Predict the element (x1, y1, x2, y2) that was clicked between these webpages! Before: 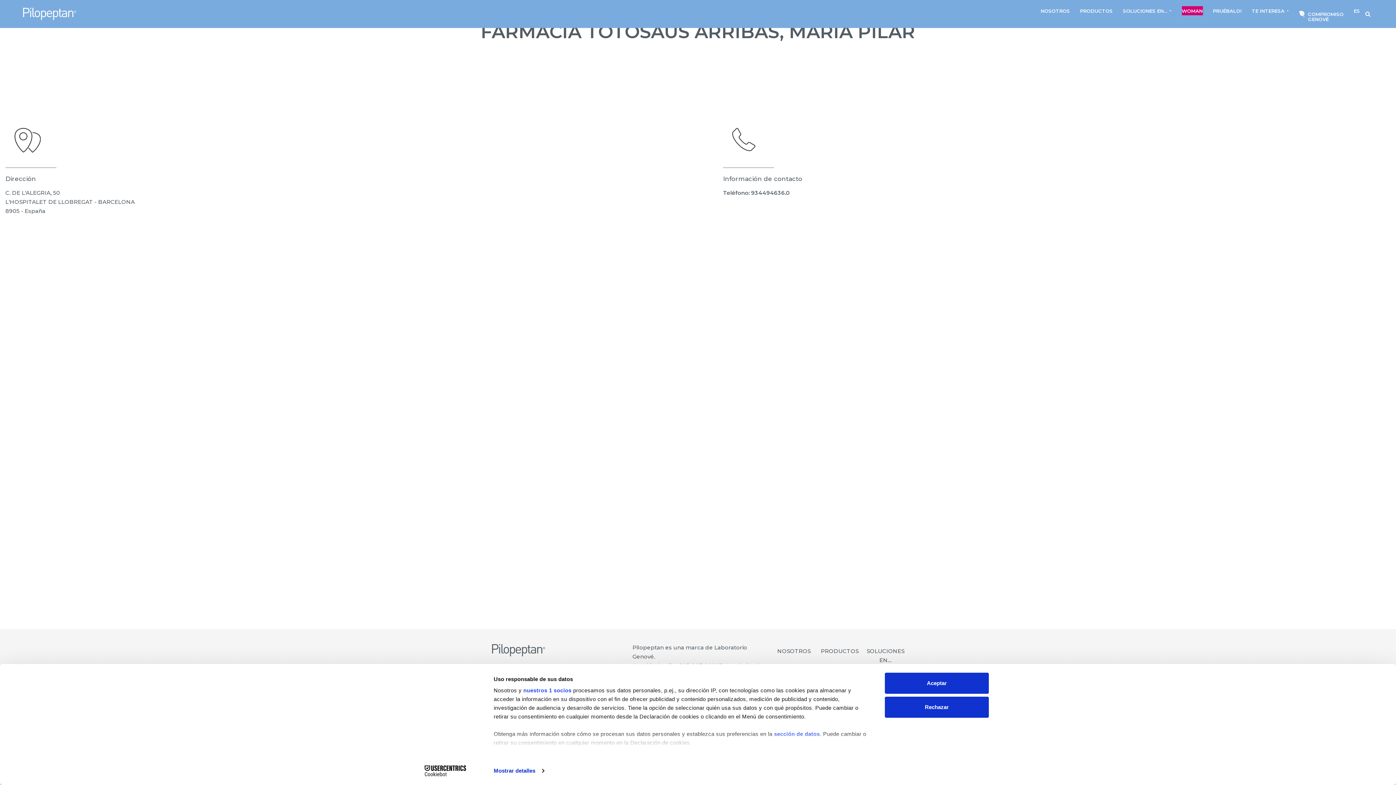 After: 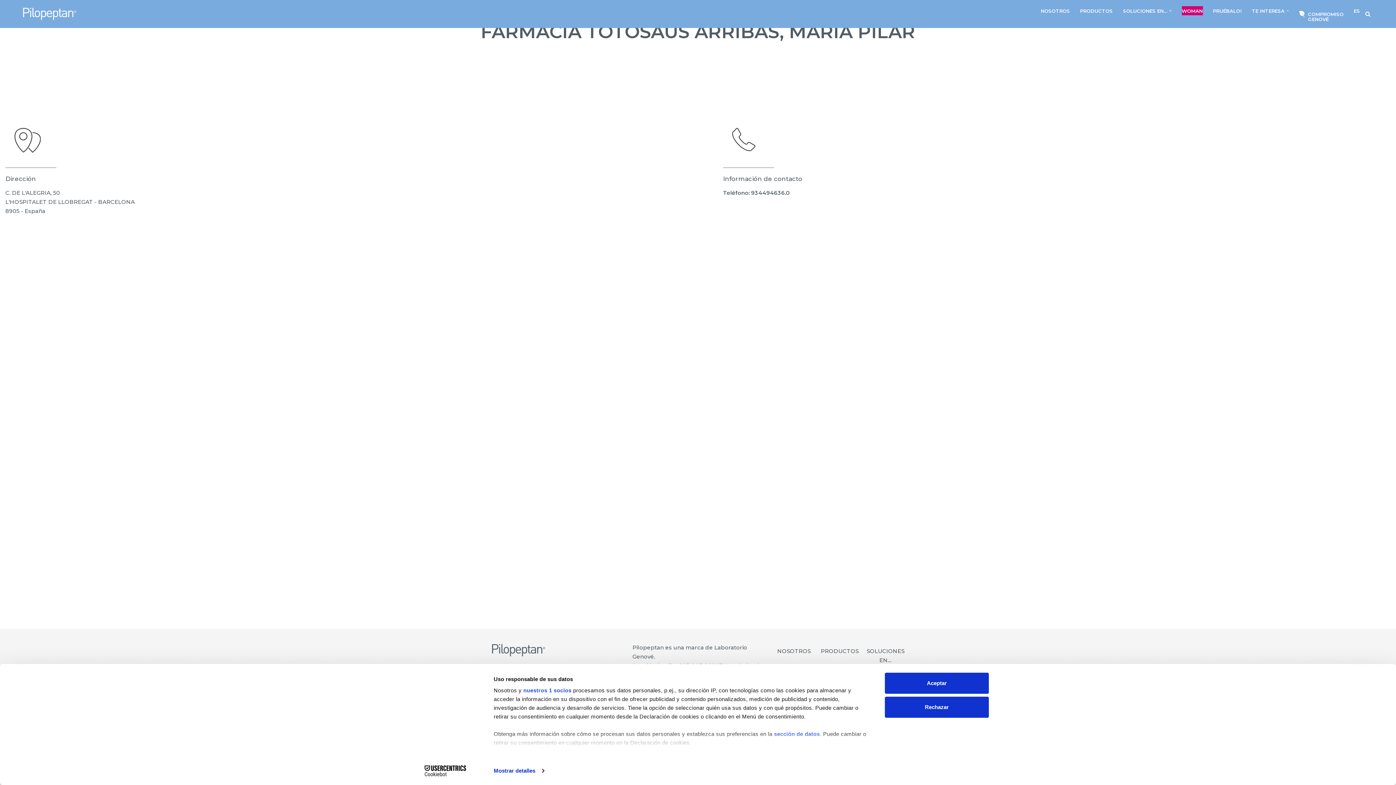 Action: bbox: (1286, 9, 1289, 11) label: Abrir submenú